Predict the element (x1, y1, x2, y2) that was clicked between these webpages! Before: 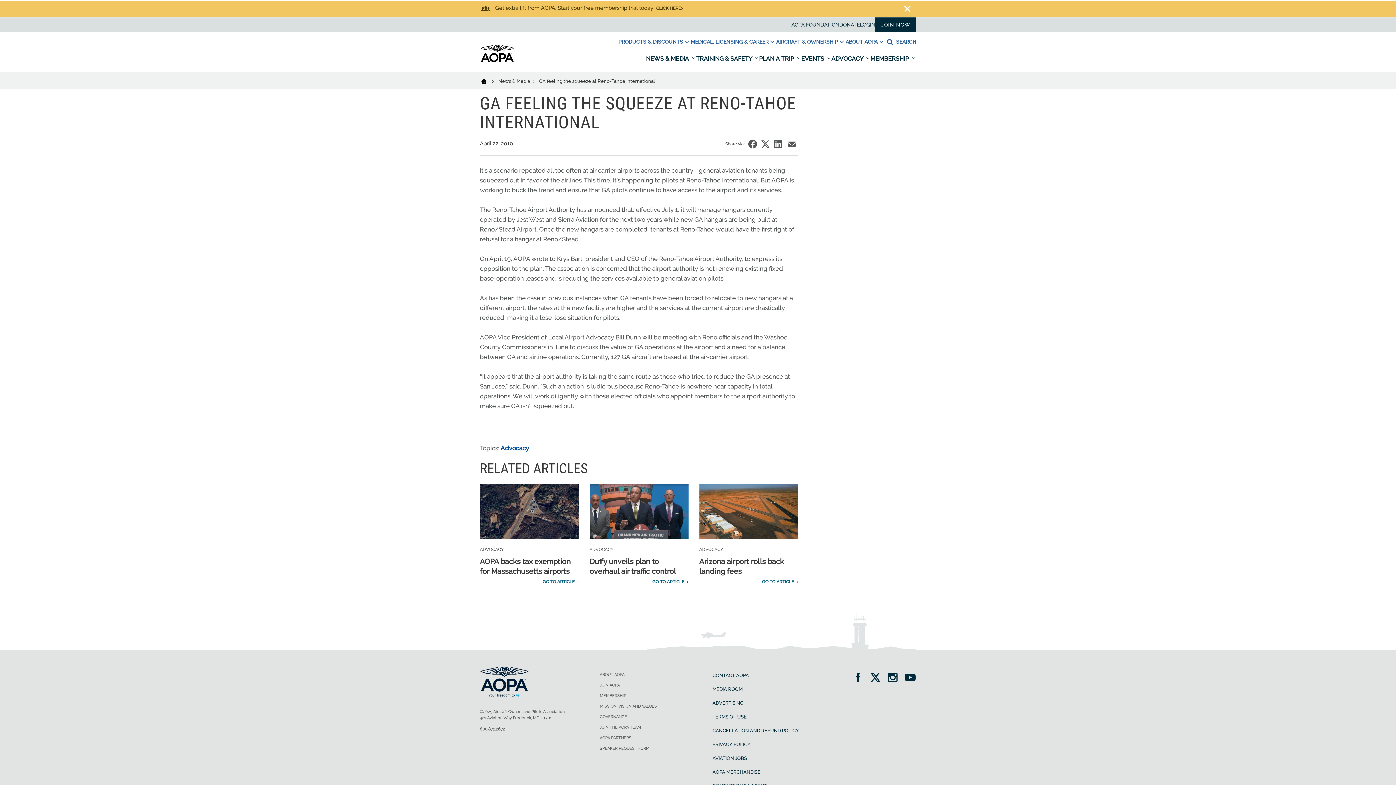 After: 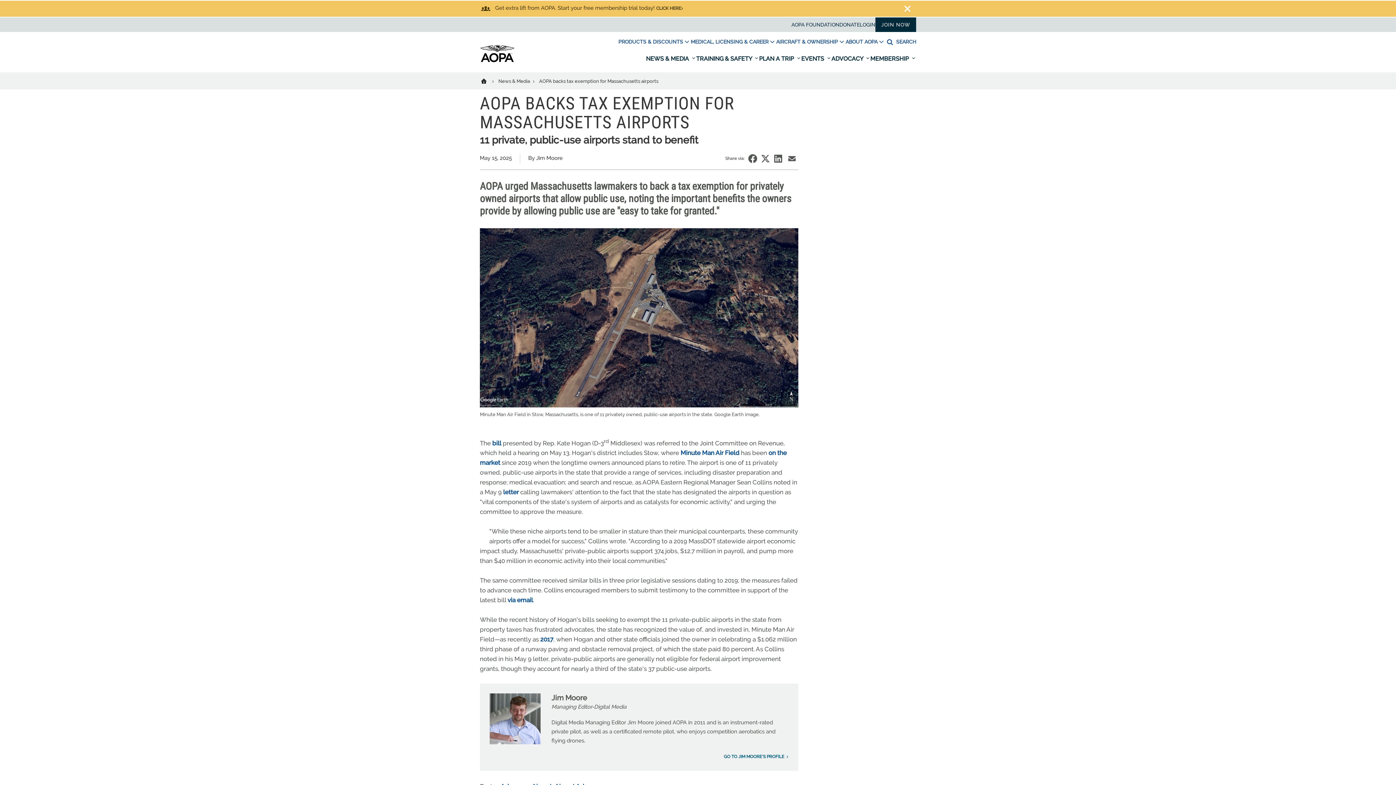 Action: bbox: (542, 579, 579, 584) label: Go to article